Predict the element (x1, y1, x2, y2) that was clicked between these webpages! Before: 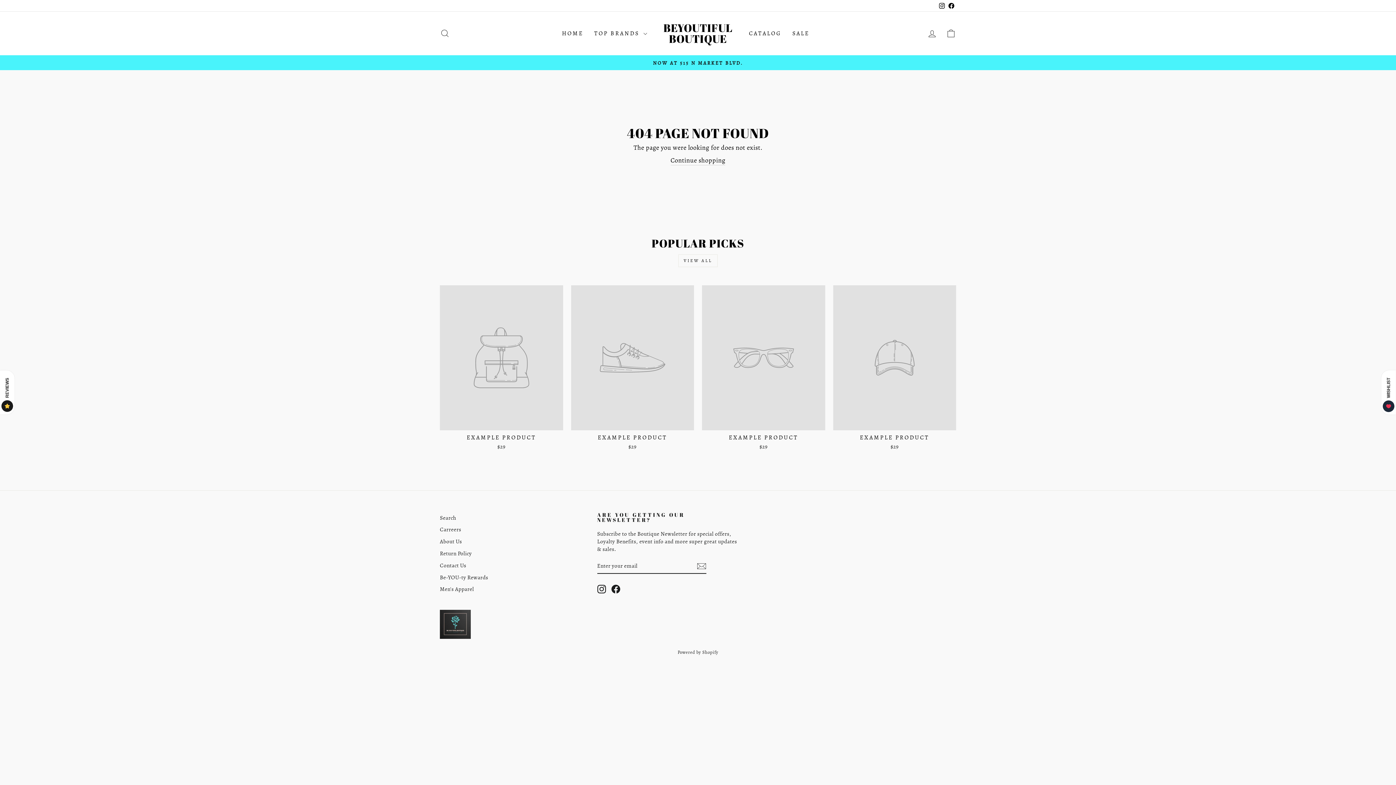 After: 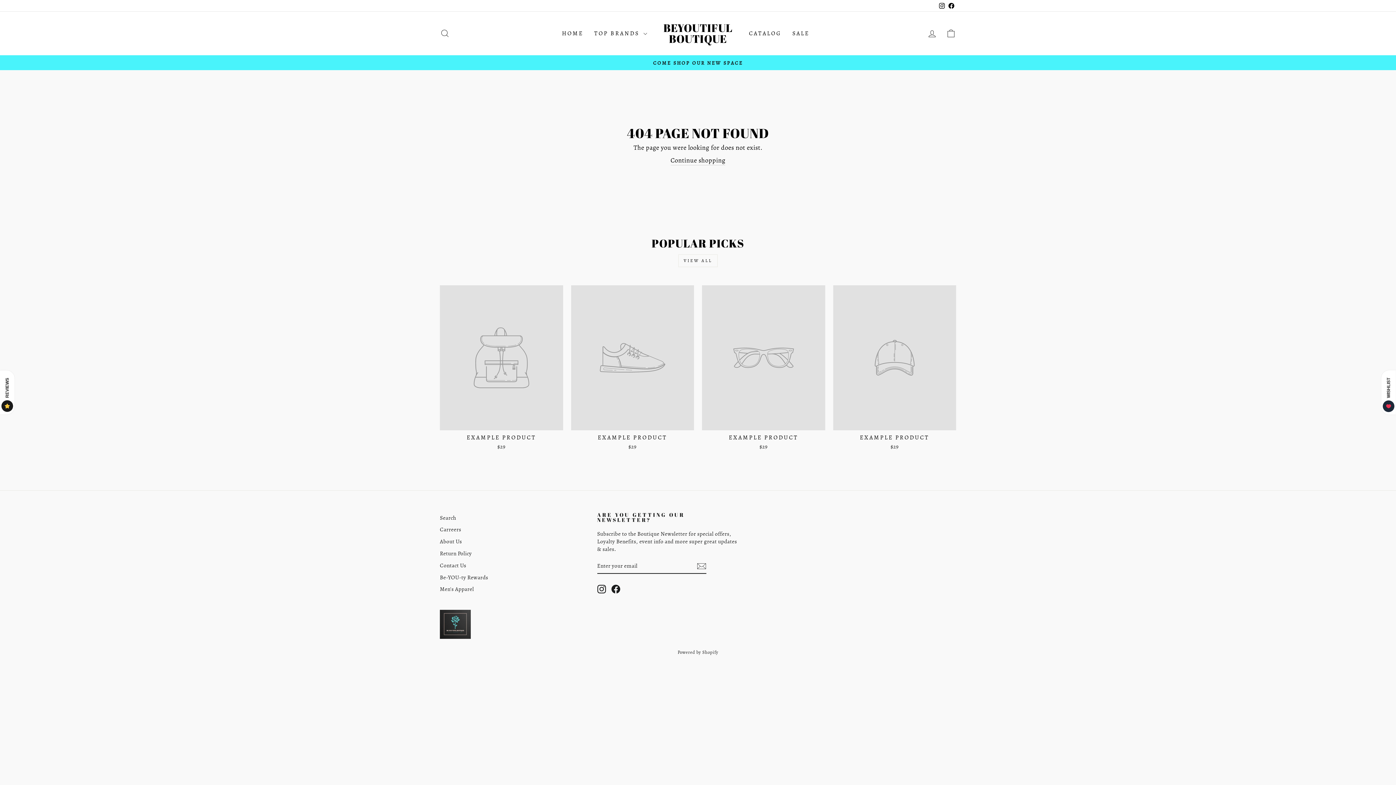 Action: label: EXAMPLE PRODUCT
$29 bbox: (702, 285, 825, 452)